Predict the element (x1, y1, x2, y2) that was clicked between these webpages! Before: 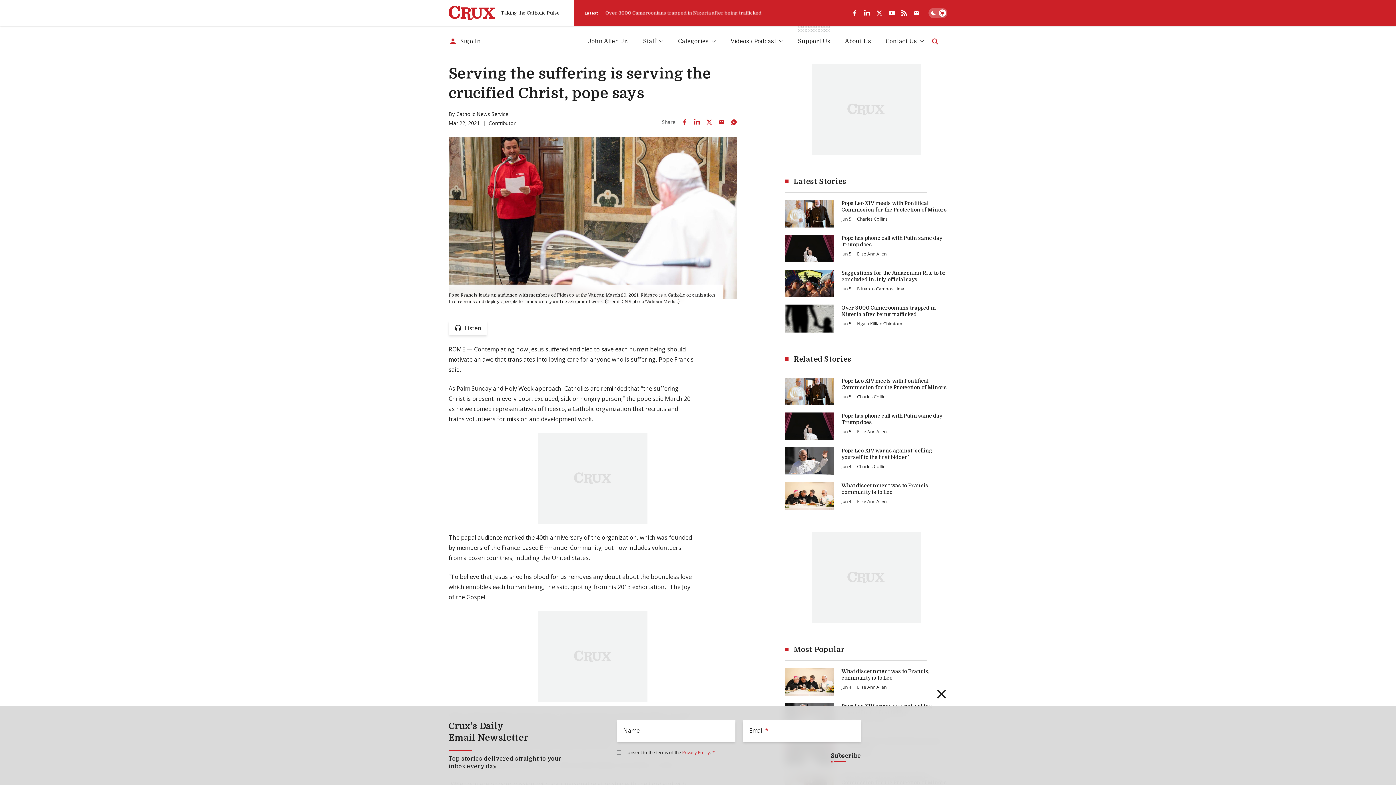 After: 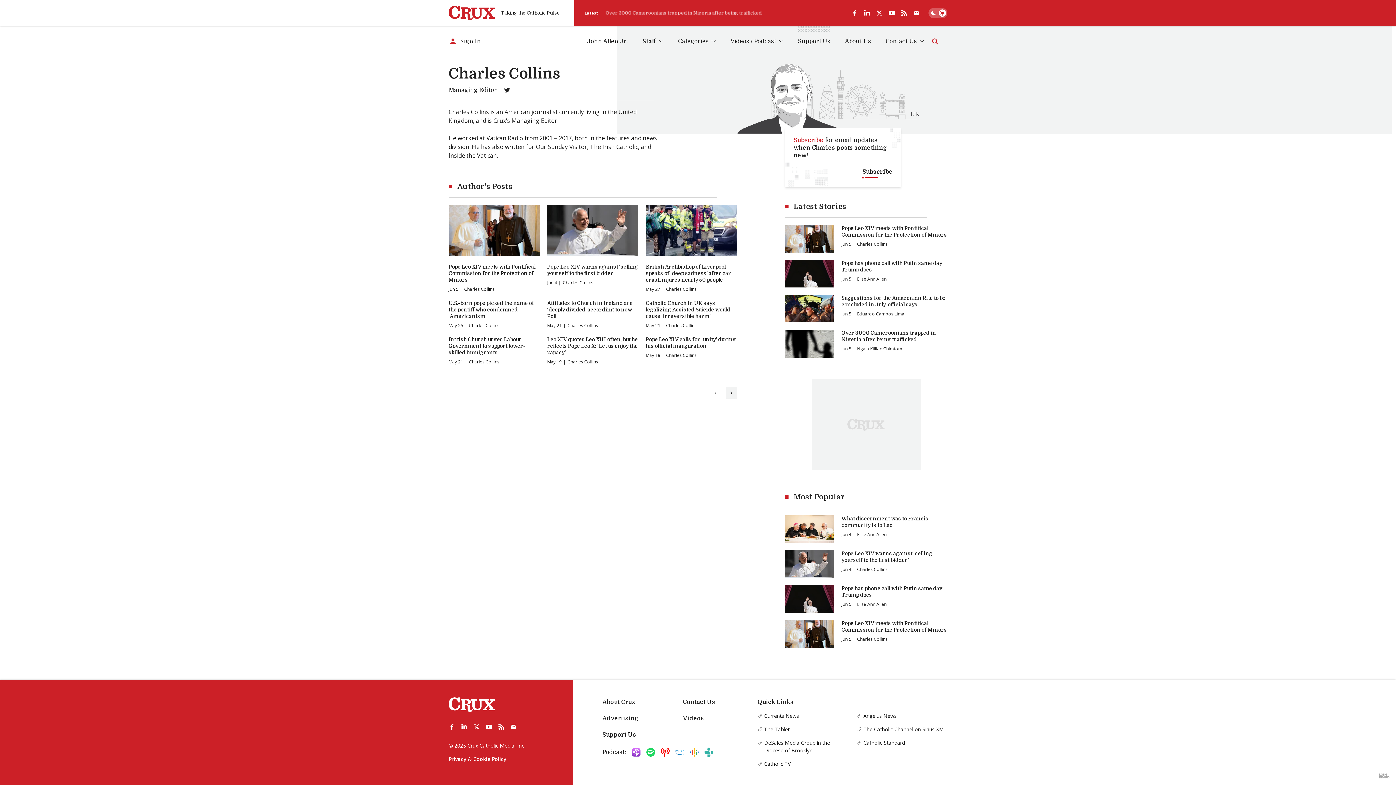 Action: label: Charles Collins bbox: (857, 463, 887, 470)